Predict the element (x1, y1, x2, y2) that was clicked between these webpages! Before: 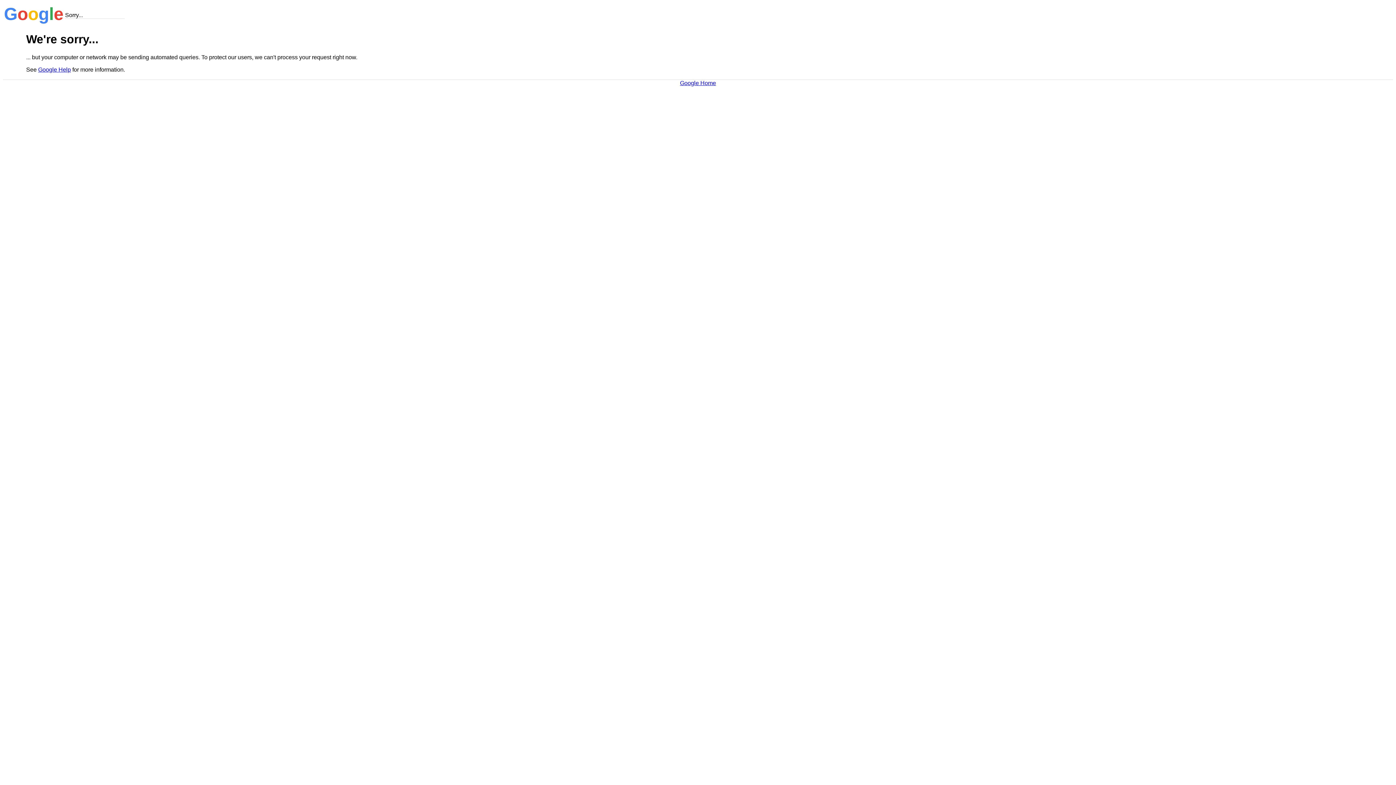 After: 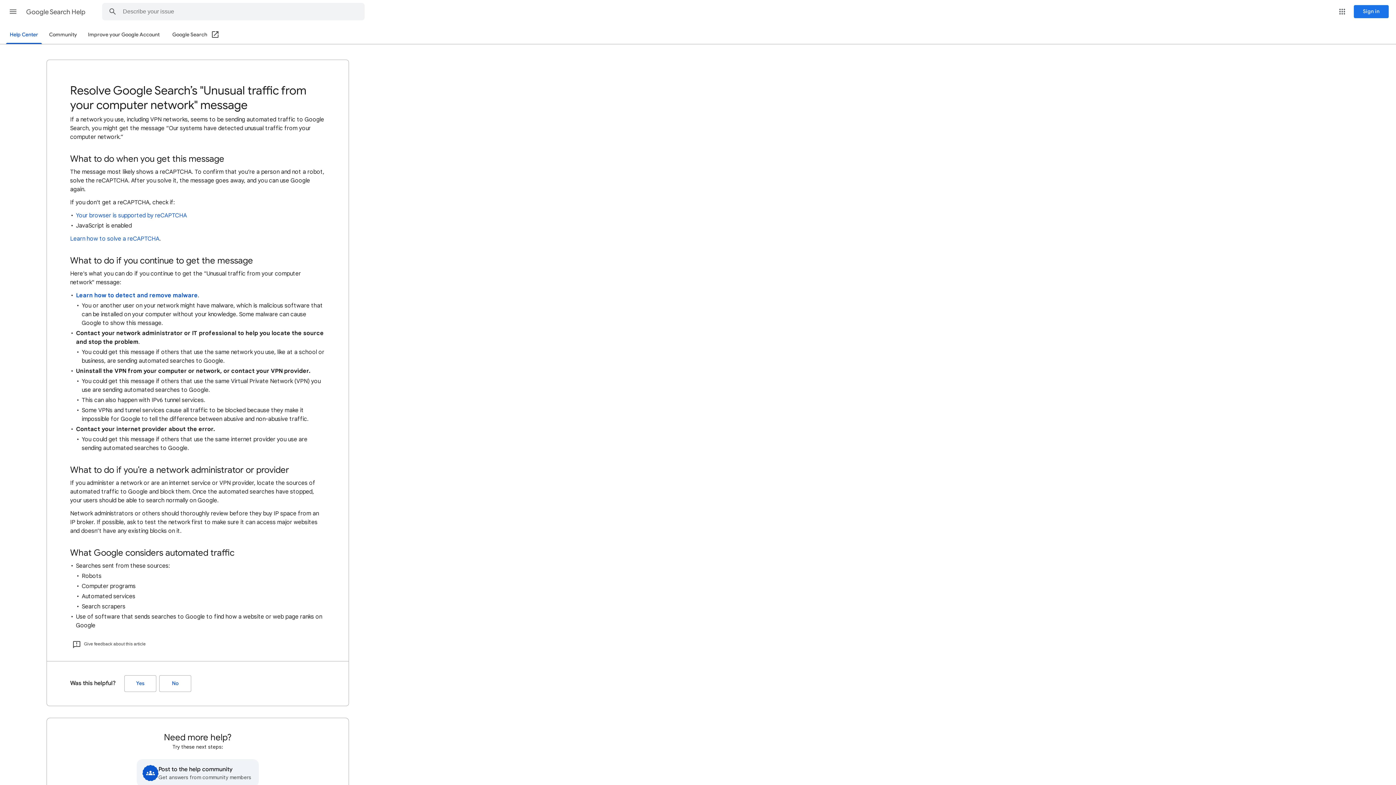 Action: bbox: (38, 66, 70, 72) label: Google Help